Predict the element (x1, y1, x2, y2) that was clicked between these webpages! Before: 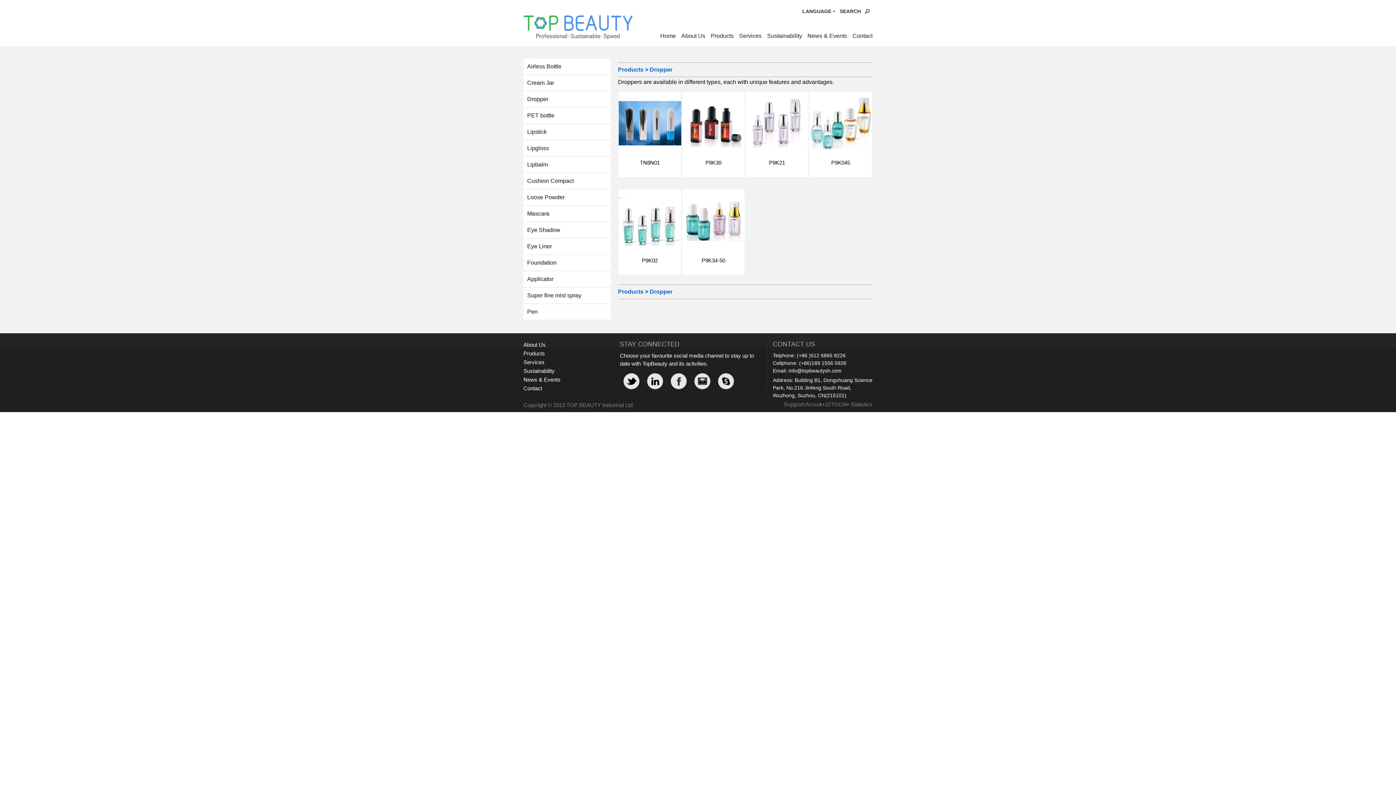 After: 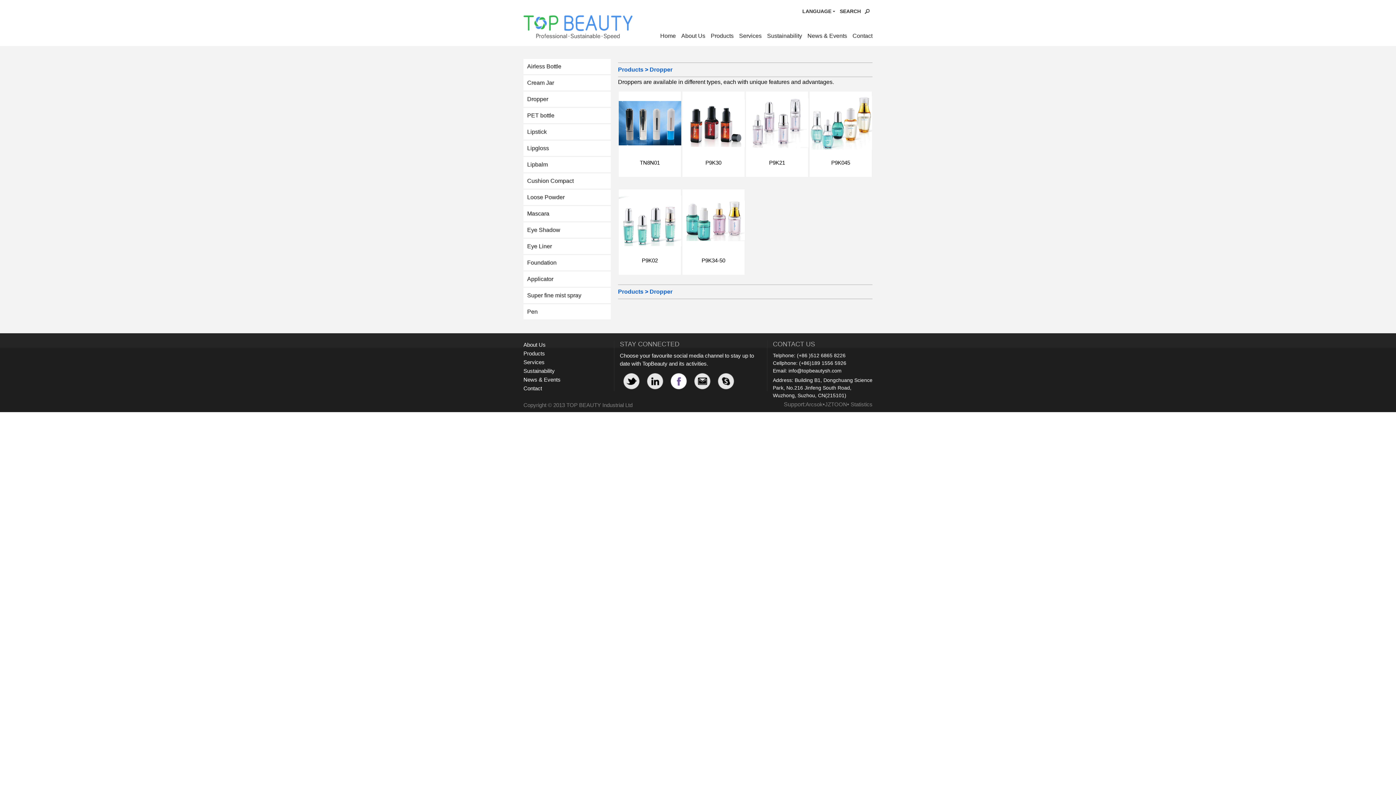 Action: bbox: (670, 384, 687, 390)